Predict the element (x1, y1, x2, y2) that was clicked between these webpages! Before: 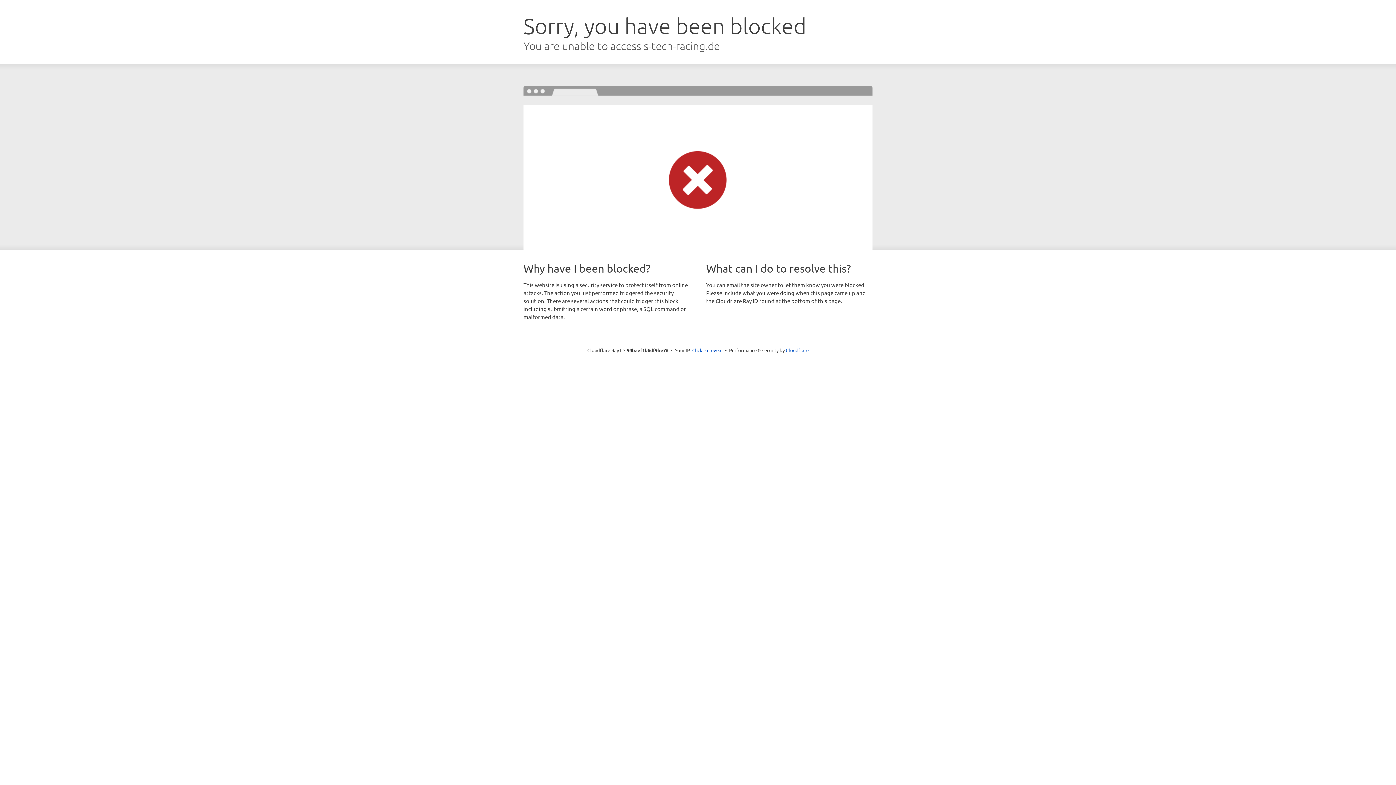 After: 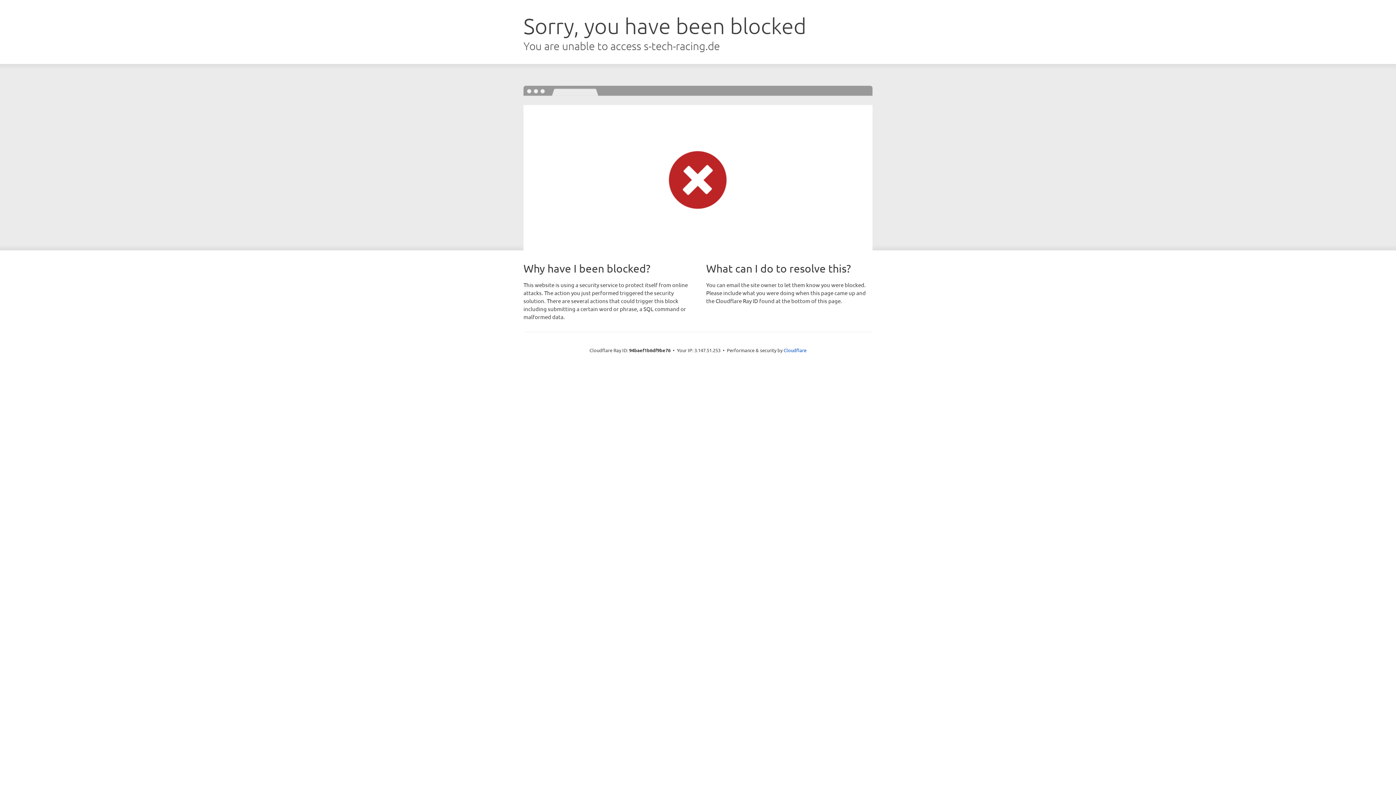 Action: label: Click to reveal bbox: (692, 346, 722, 353)